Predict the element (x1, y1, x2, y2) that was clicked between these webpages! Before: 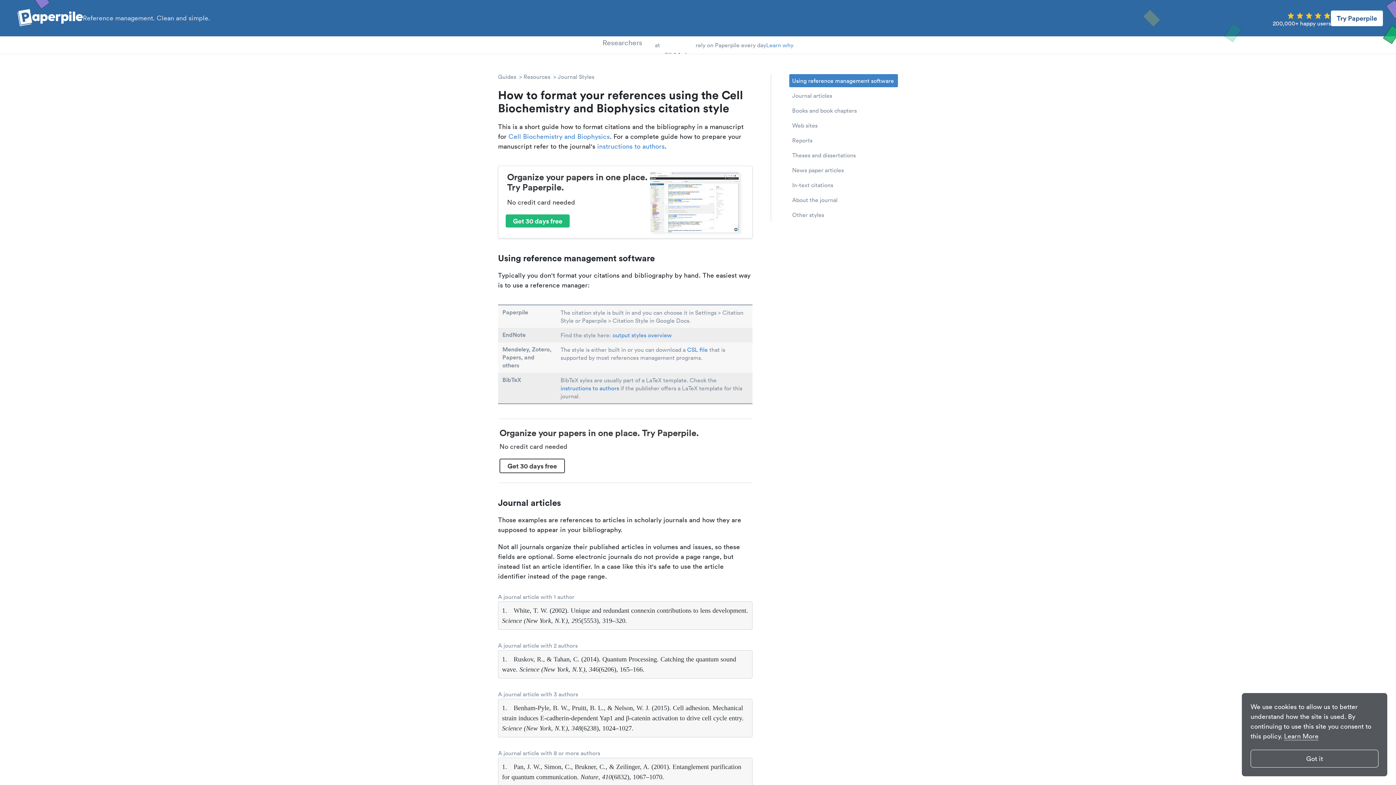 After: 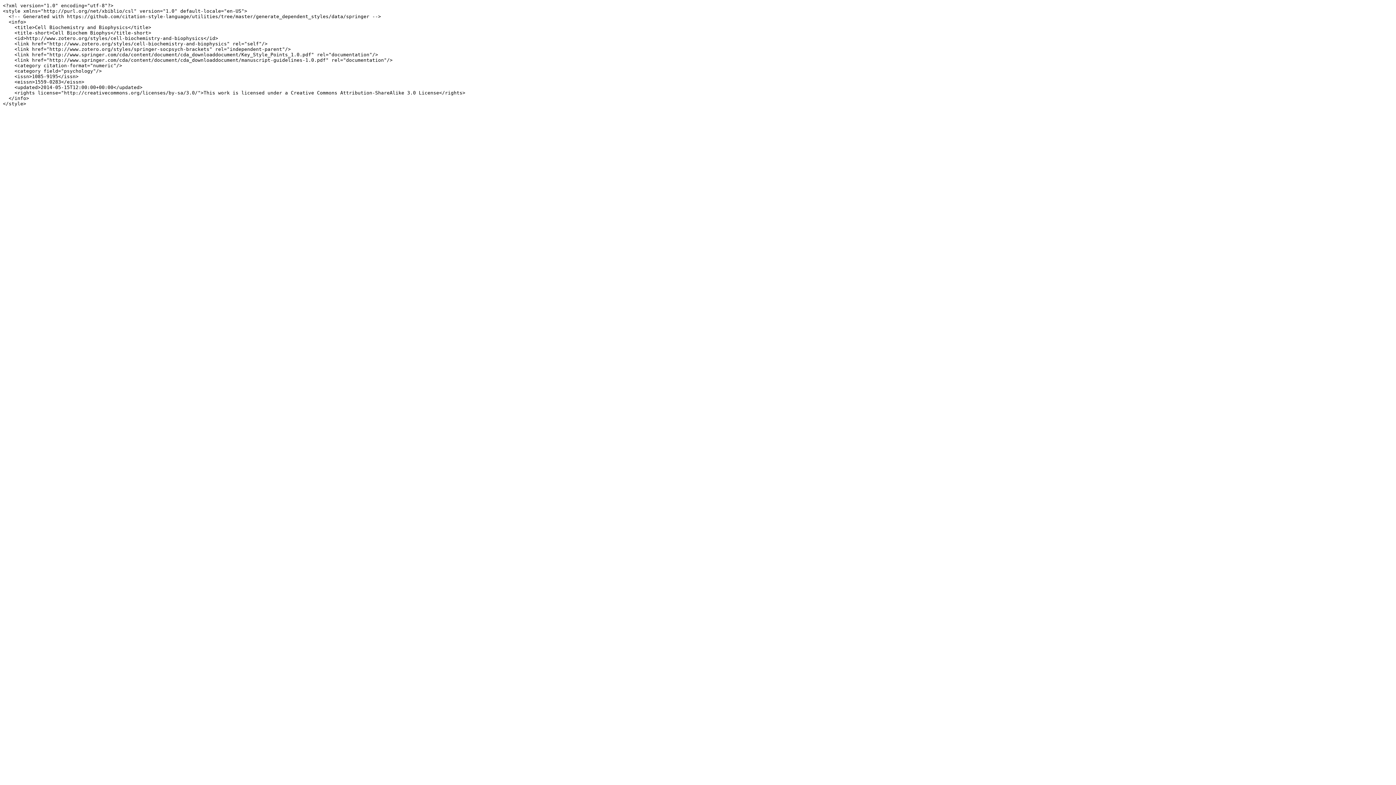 Action: bbox: (685, 346, 709, 353) label: CSL file